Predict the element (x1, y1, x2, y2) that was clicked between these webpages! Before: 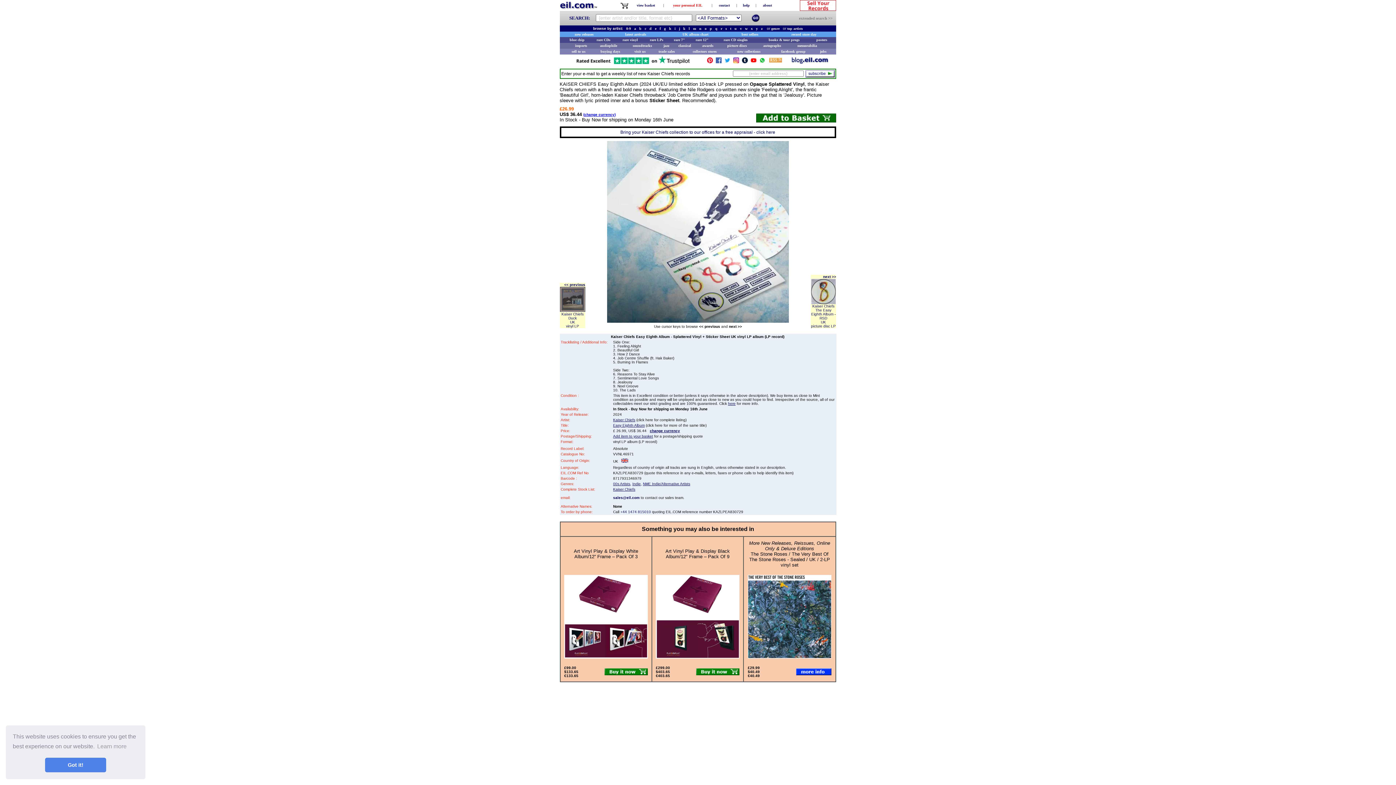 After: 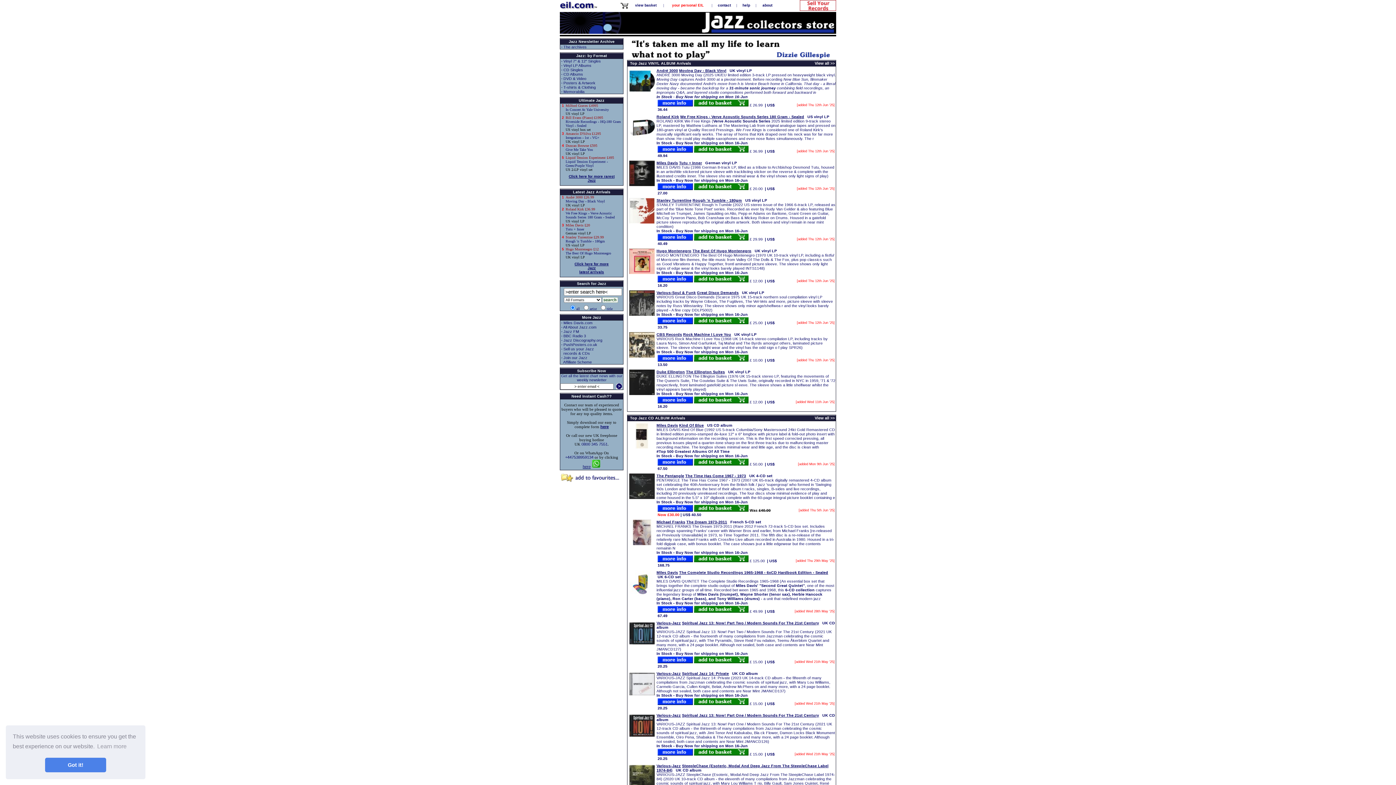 Action: bbox: (663, 43, 669, 47) label: jazz